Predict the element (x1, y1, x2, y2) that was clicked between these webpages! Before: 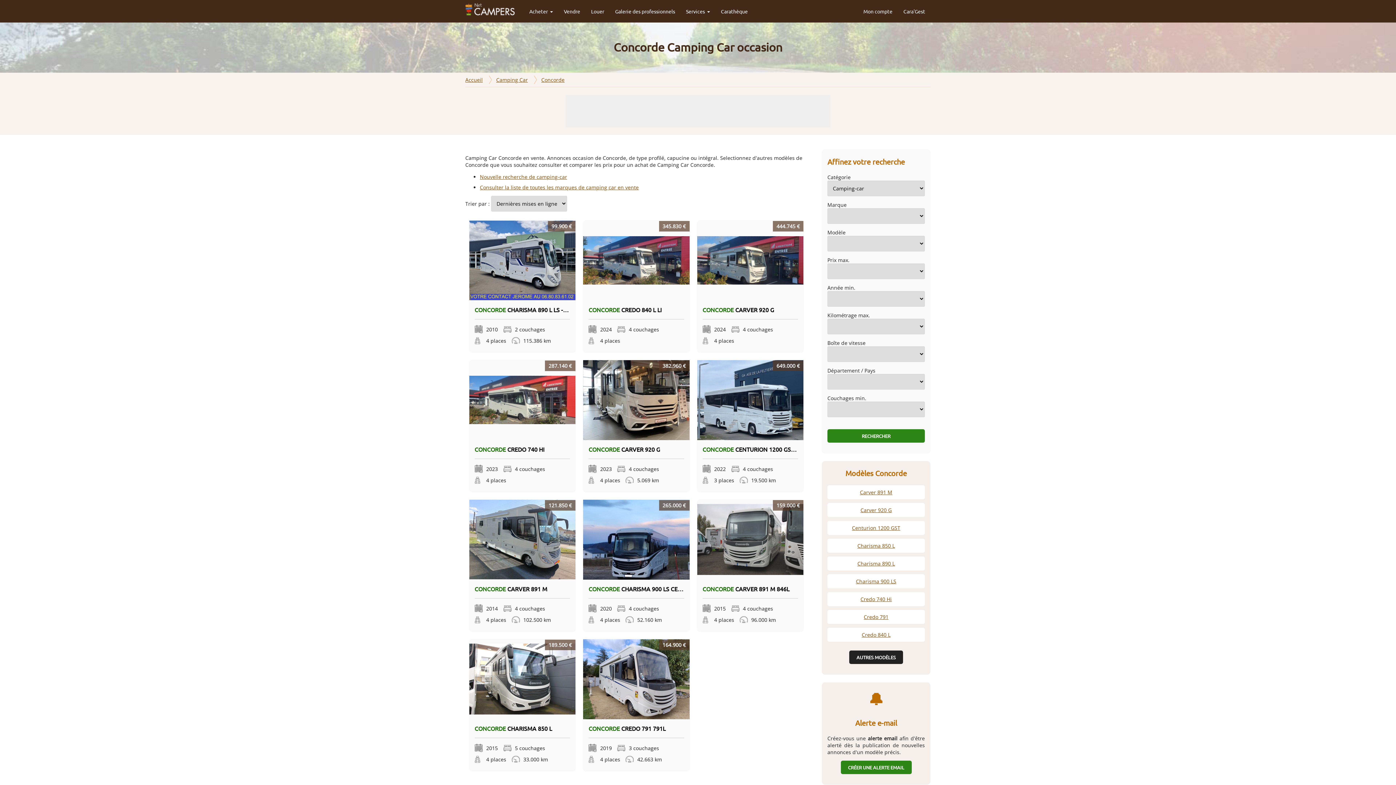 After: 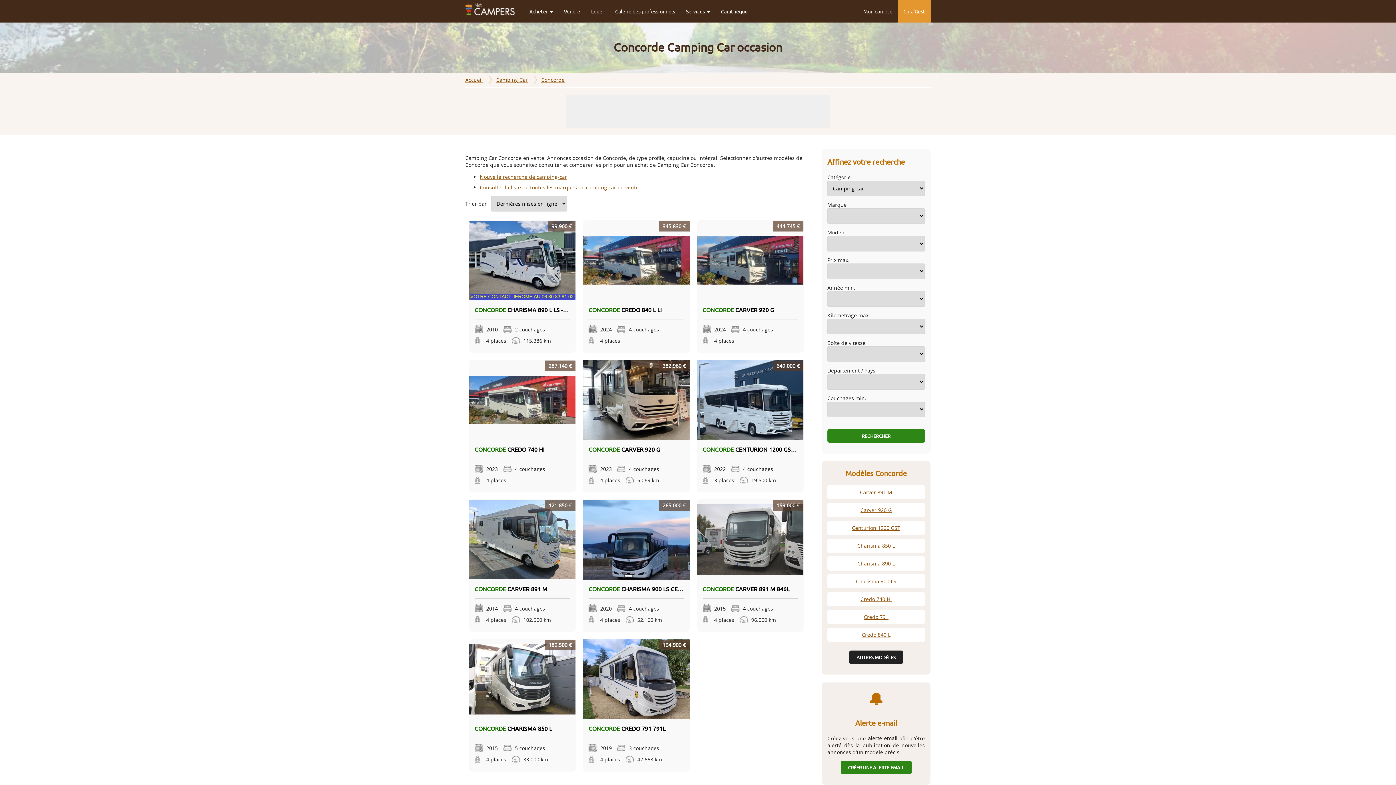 Action: bbox: (898, 0, 930, 22) label: Cara'Gest